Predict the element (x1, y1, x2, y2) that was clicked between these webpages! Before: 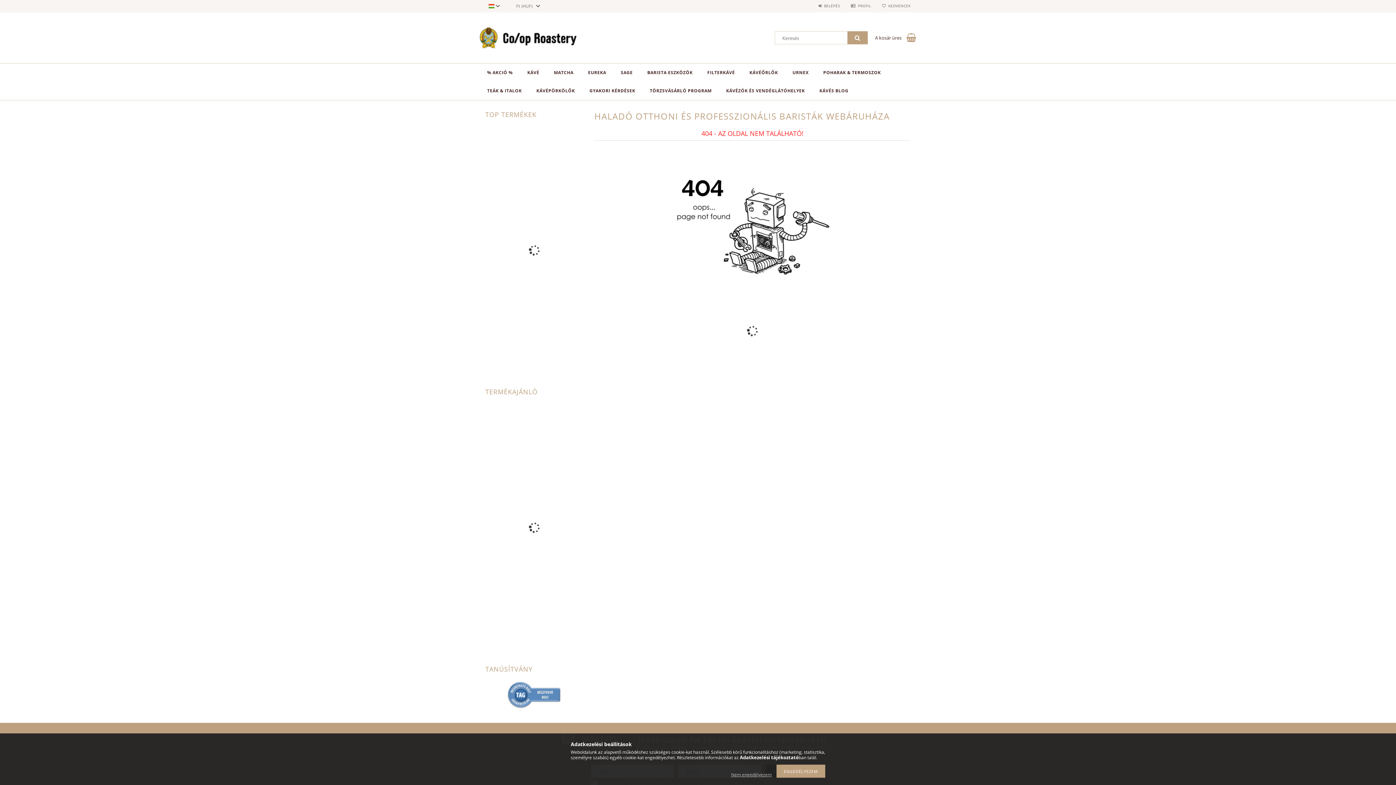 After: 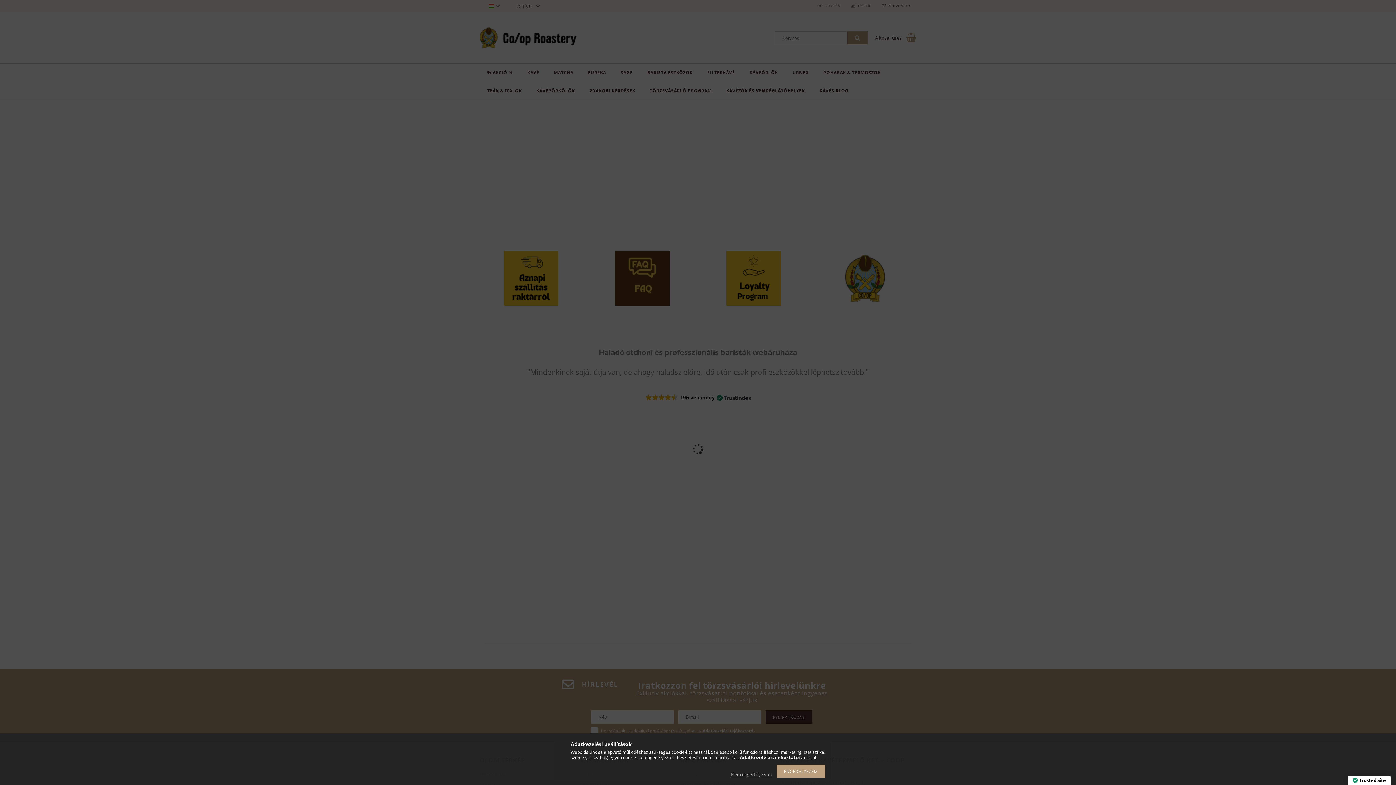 Action: label: PROFIL bbox: (851, 3, 871, 8)